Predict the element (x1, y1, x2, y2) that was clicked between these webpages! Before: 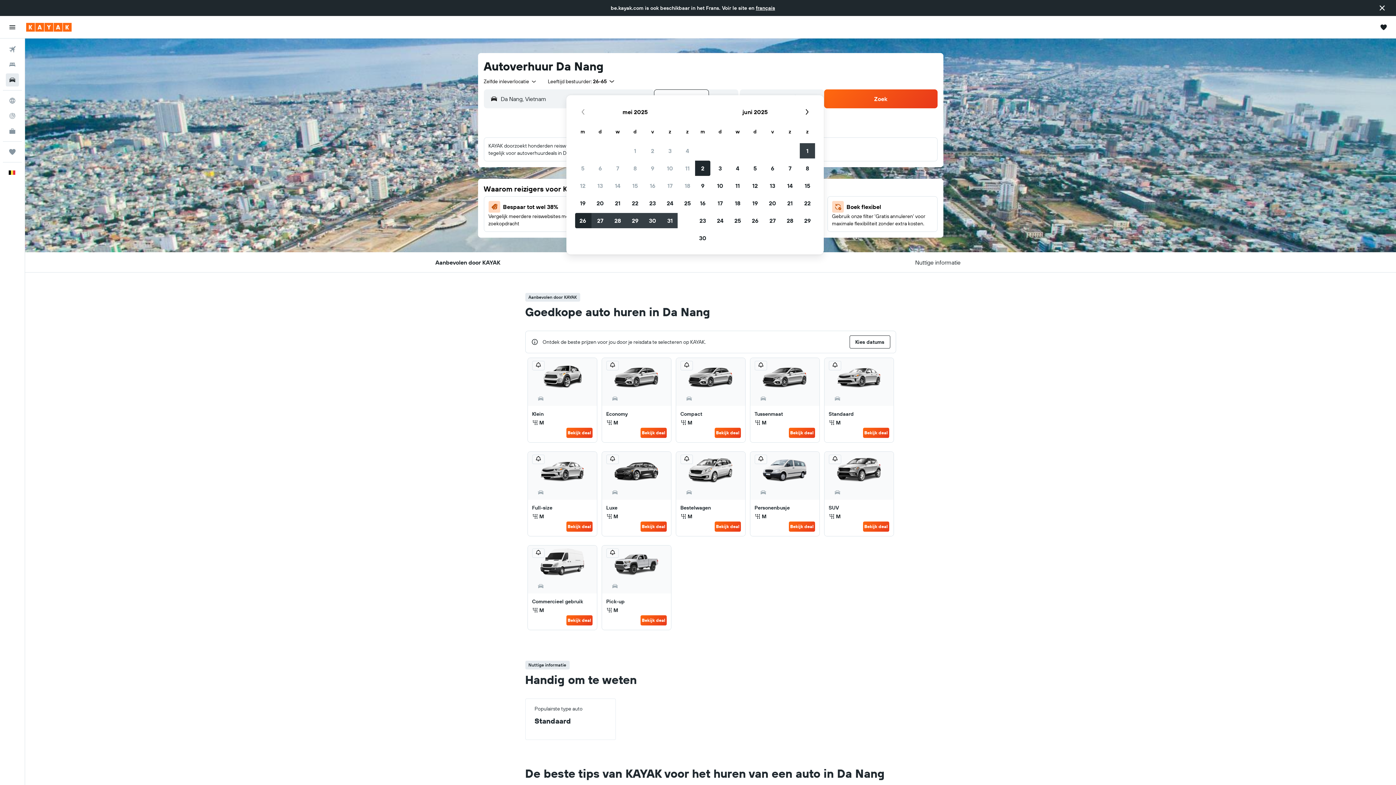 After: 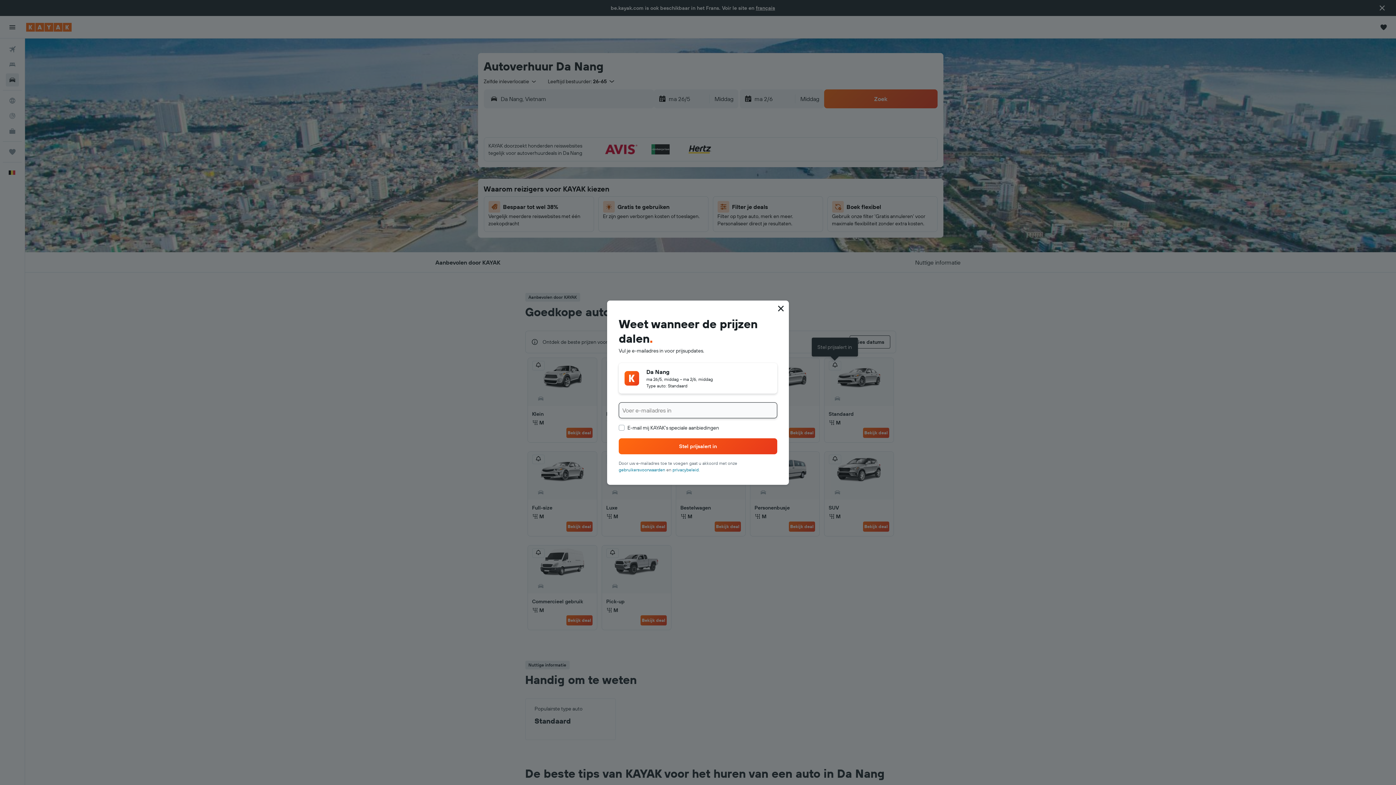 Action: bbox: (828, 361, 841, 370)